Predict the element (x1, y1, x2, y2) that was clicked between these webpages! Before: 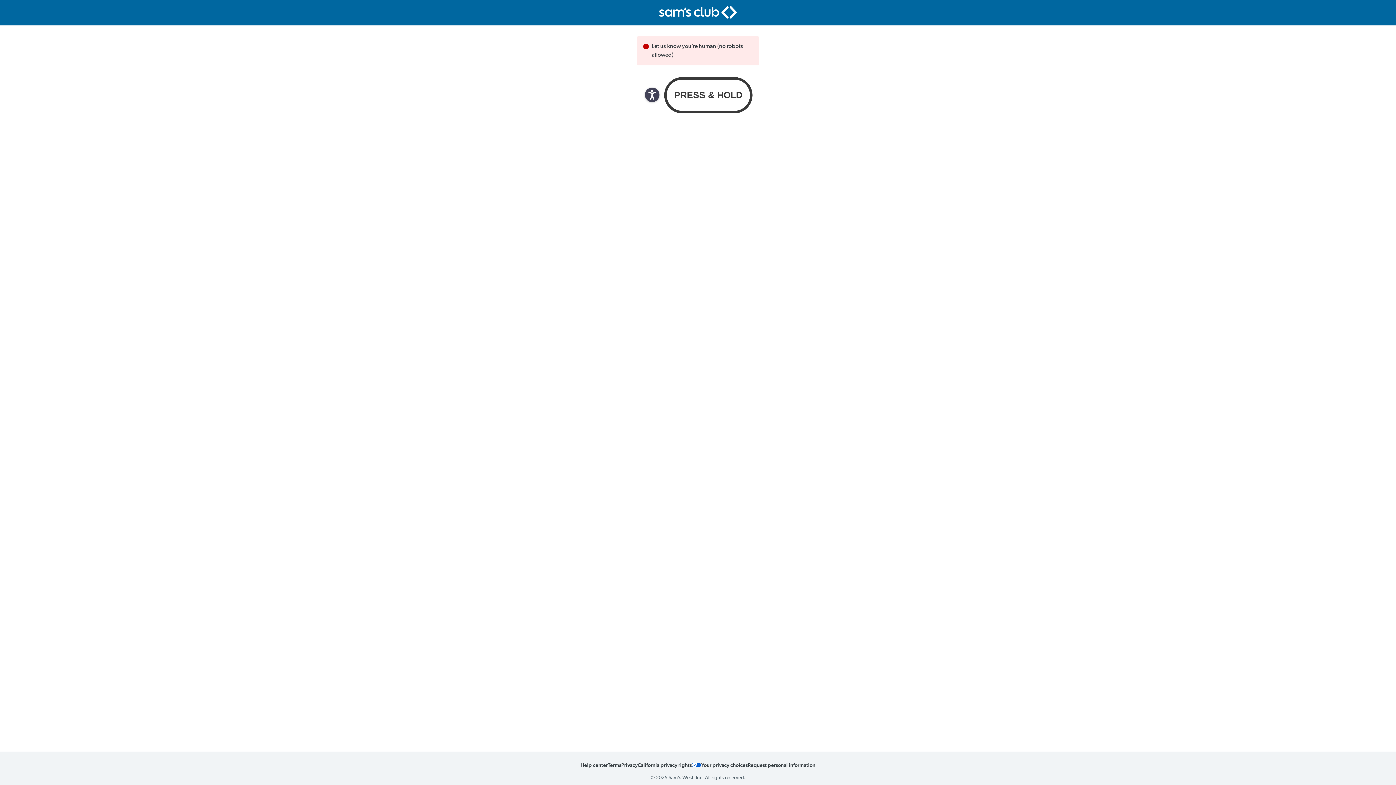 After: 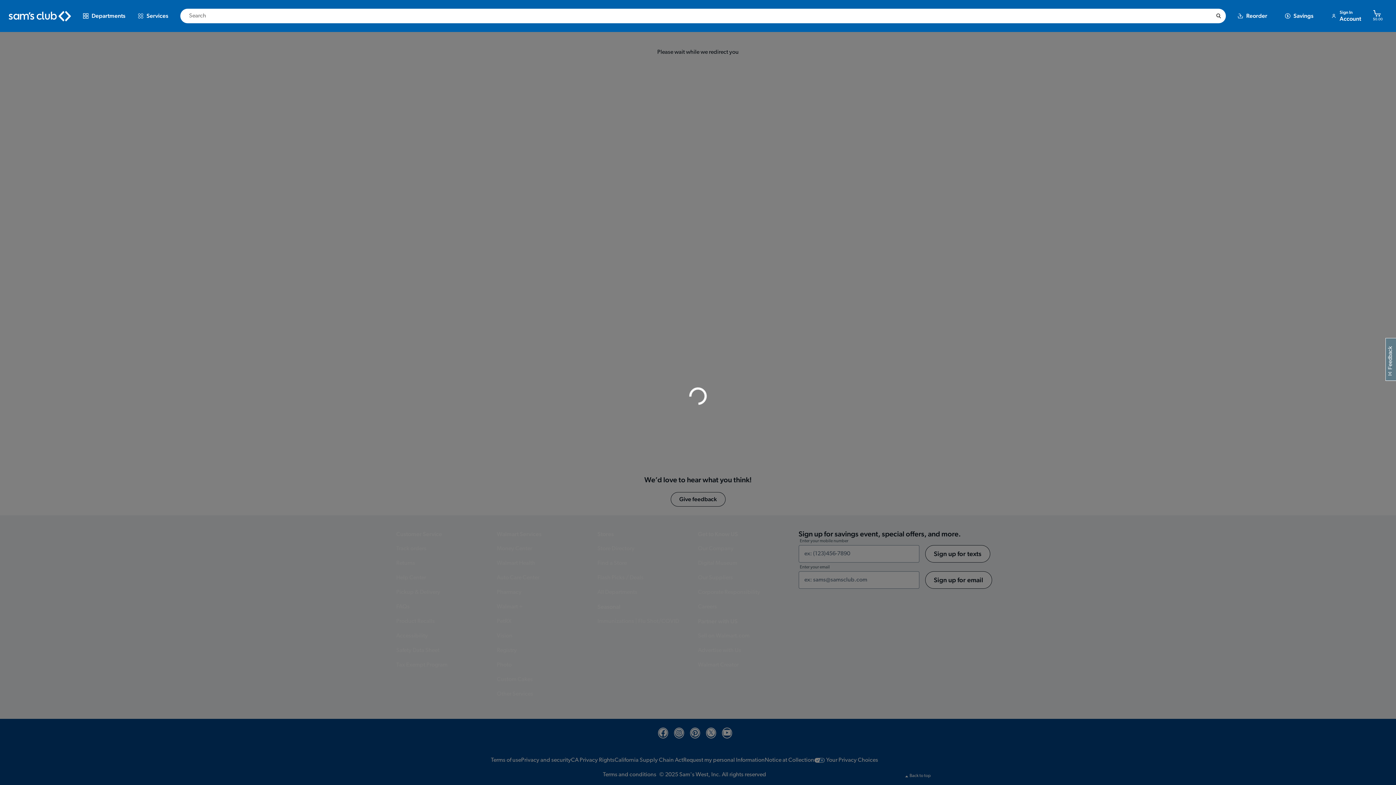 Action: label: Your privacy choices icon bbox: (692, 760, 701, 770)